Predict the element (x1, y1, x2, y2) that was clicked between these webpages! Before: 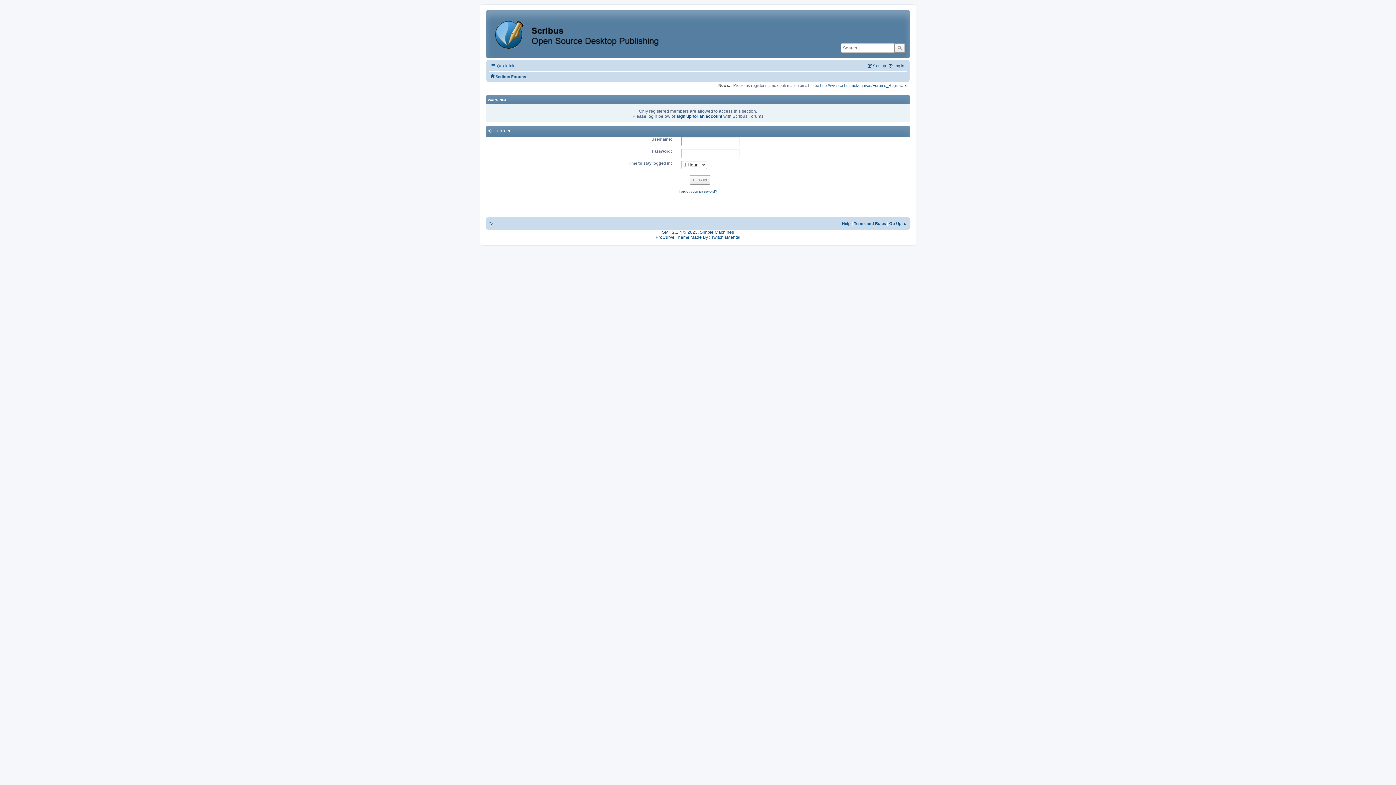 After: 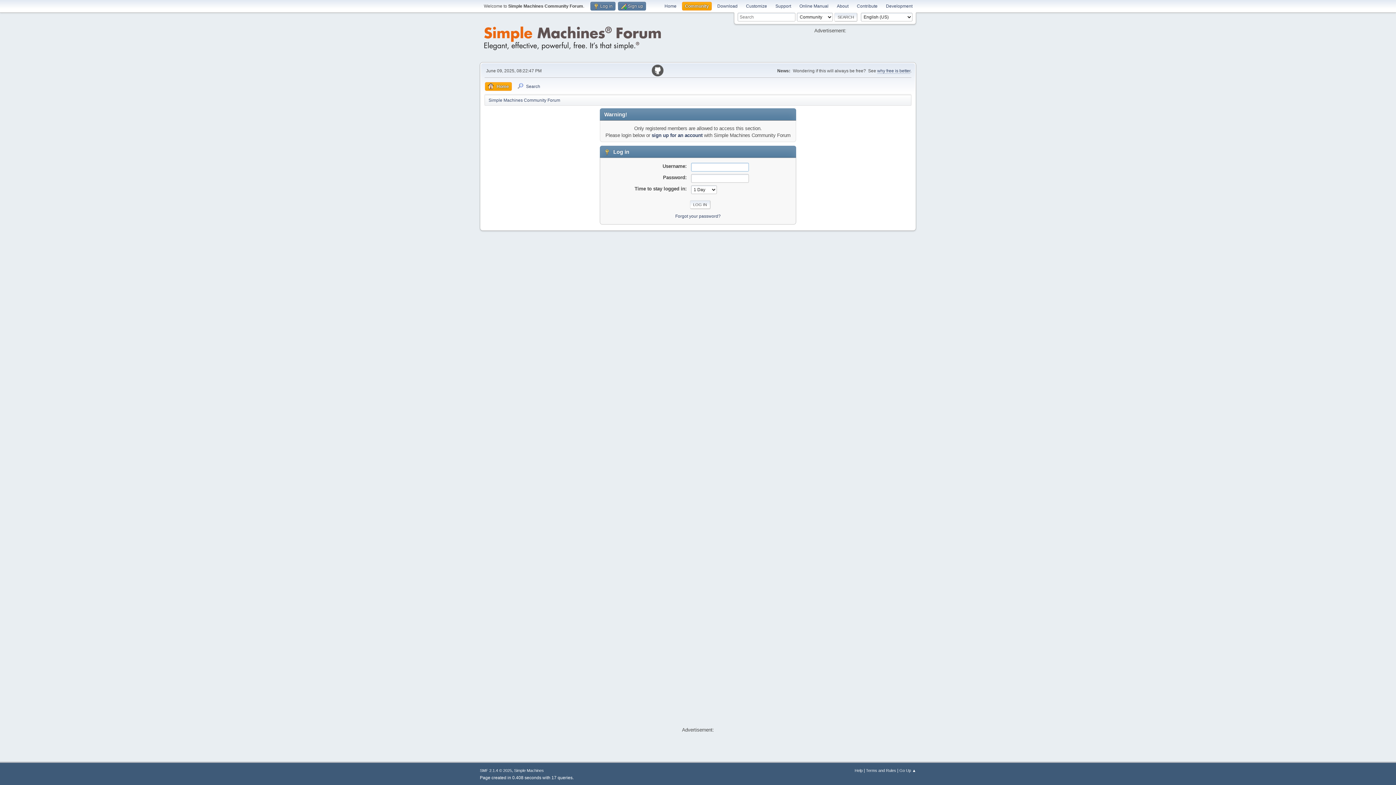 Action: label: ProCurve Theme Made By : TwitchisMental bbox: (655, 234, 740, 239)